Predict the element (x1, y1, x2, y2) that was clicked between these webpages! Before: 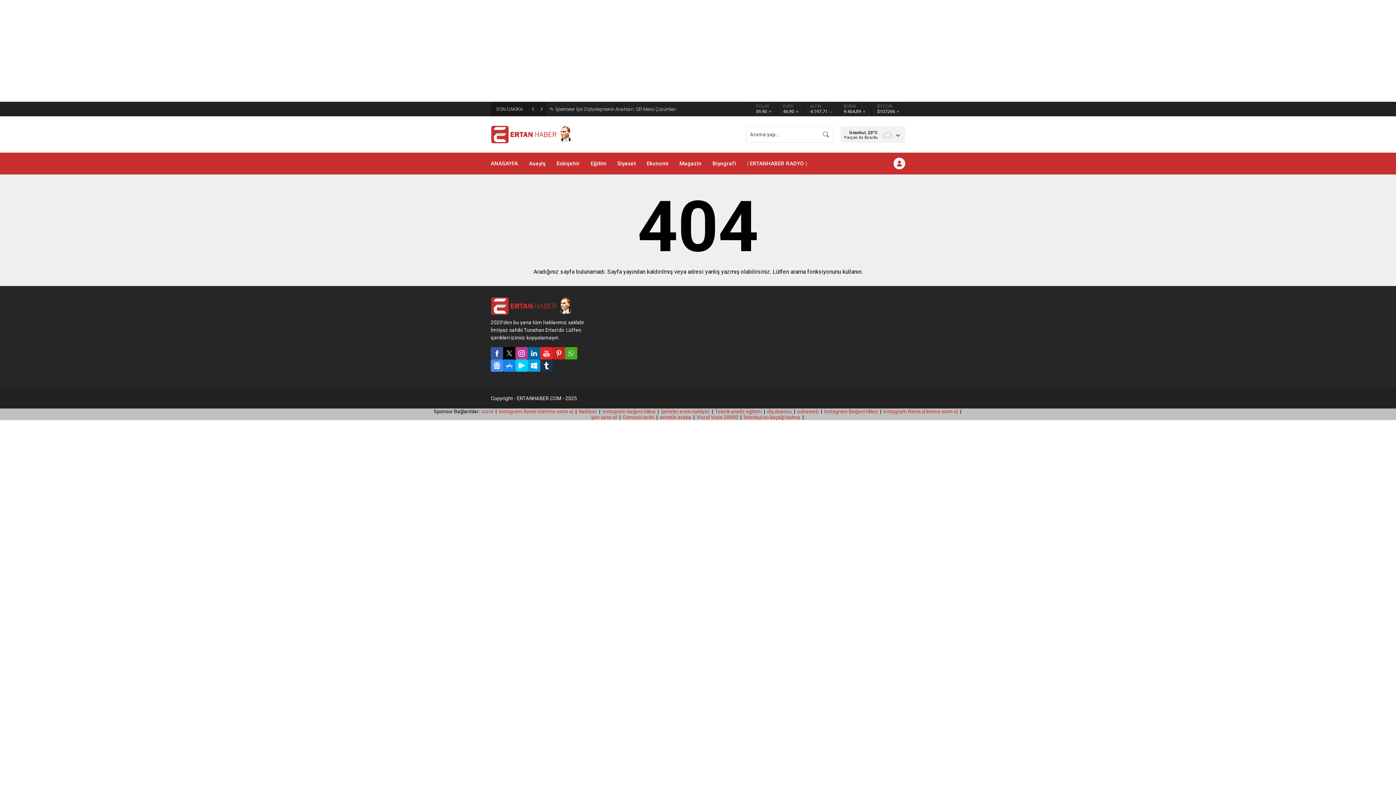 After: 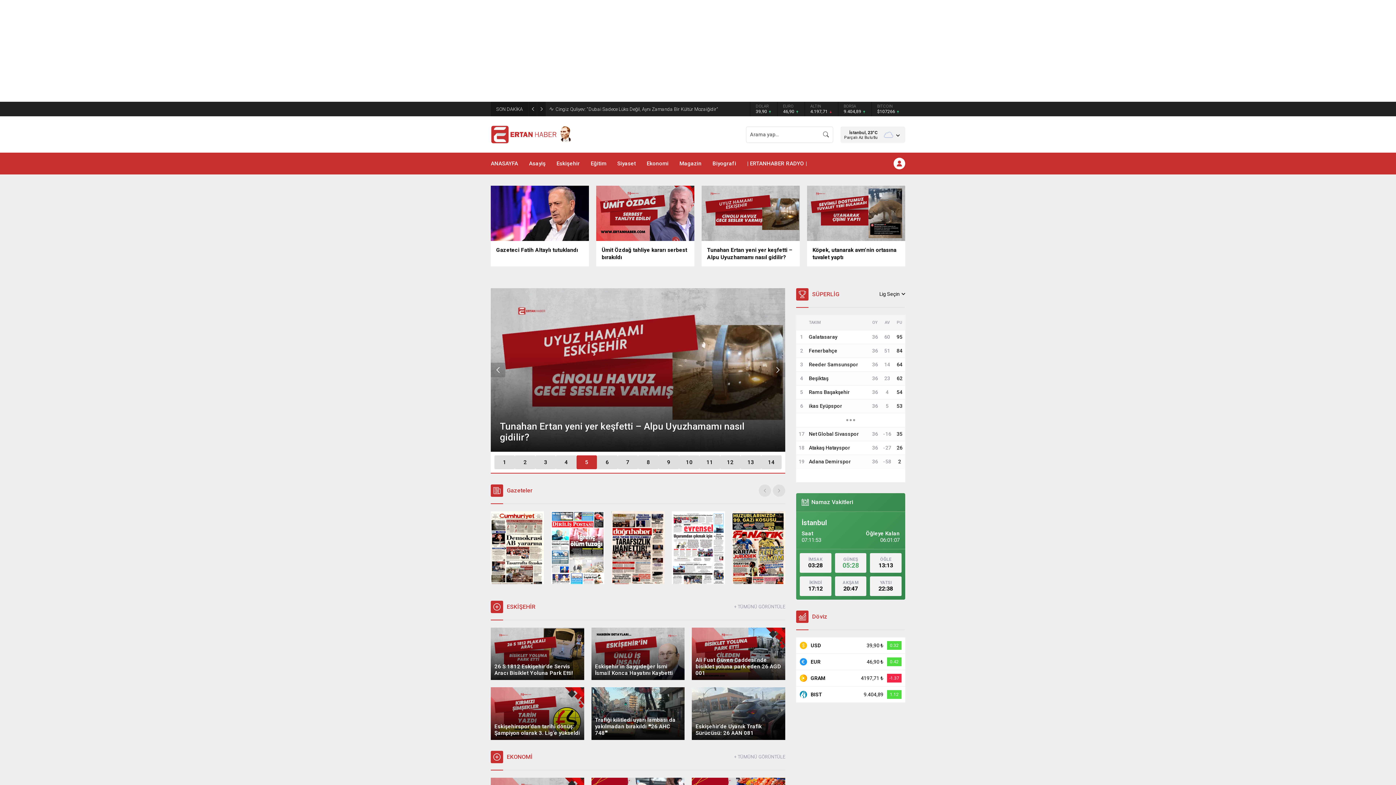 Action: label: ANASAYFA bbox: (490, 152, 518, 174)